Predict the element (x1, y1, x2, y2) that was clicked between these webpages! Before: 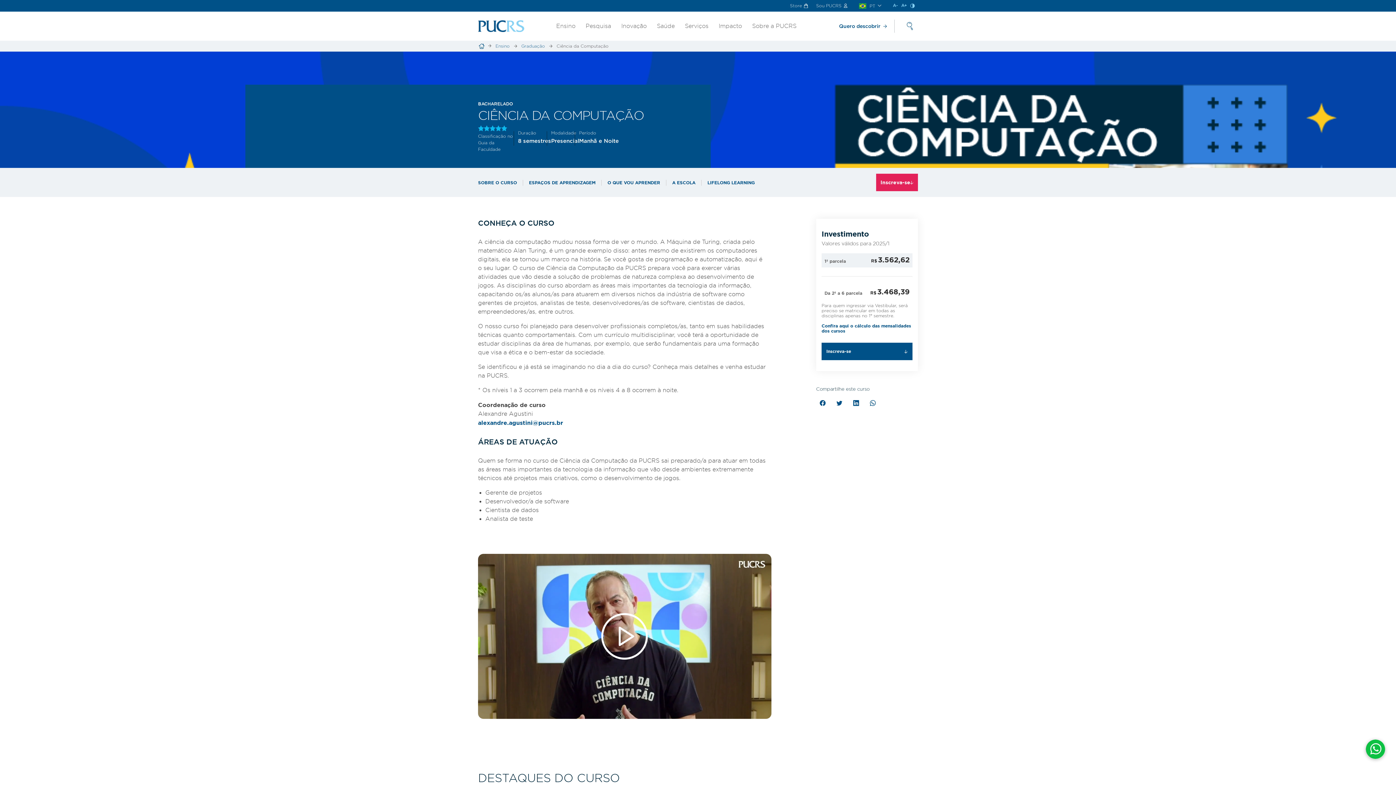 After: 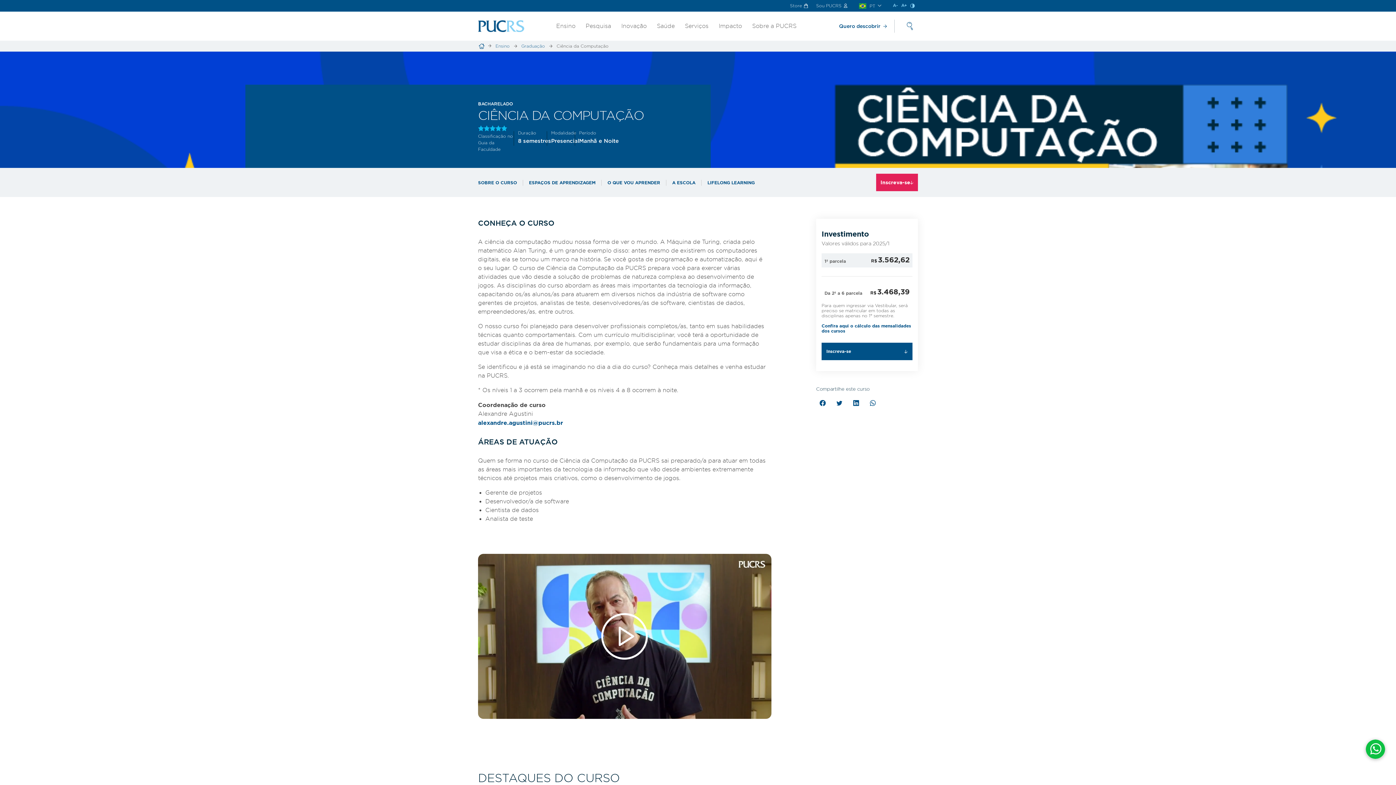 Action: bbox: (820, 399, 825, 405)